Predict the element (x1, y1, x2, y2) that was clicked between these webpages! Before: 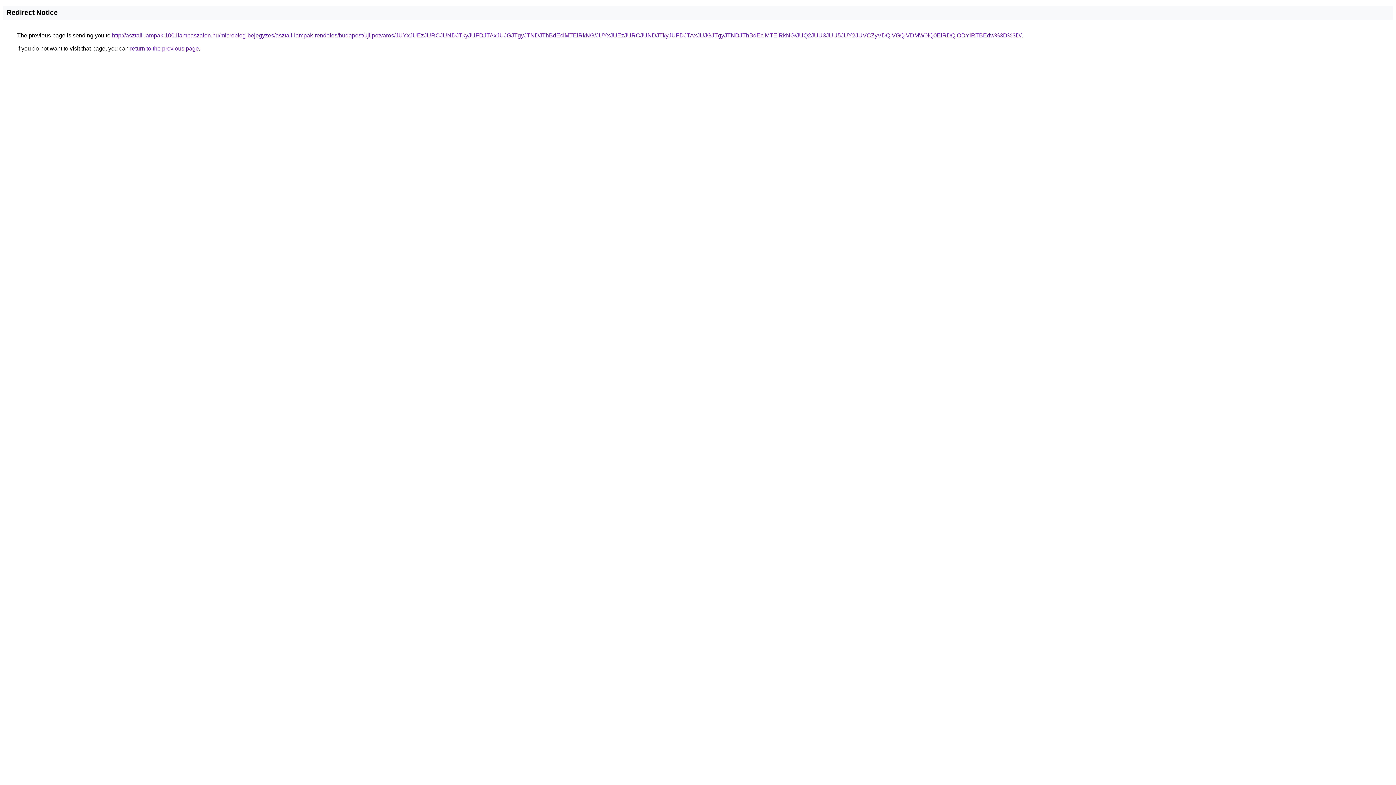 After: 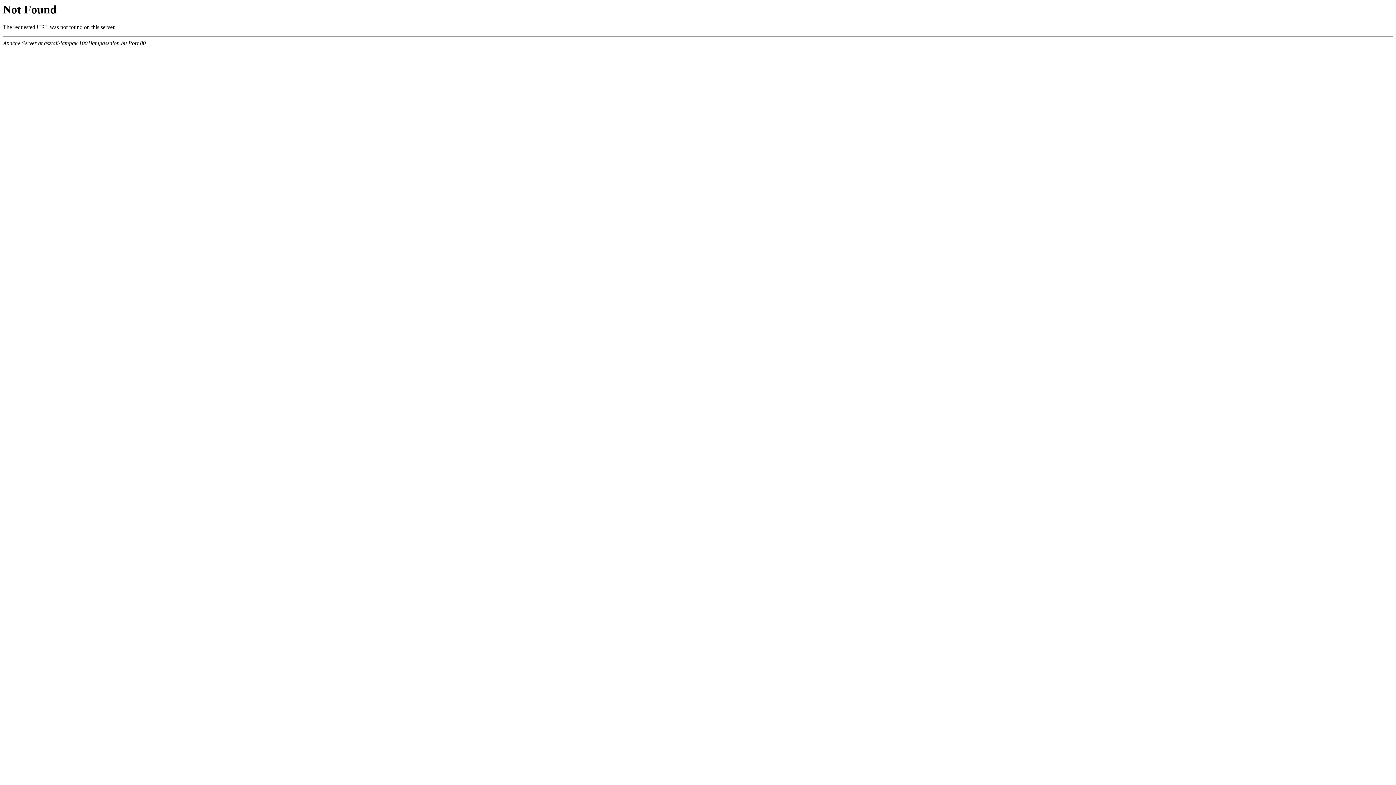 Action: label: http://asztali-lampak.1001lampaszalon.hu/microblog-bejegyzes/asztali-lampak-rendeles/budapest/ujlipotvaros/JUYxJUEzJURCJUNDJTkyJUFDJTAxJUJGJTgyJTNDJThBdEclMTElRkNG/JUYxJUEzJURCJUNDJTkyJUFDJTAxJUJGJTgyJTNDJThBdEclMTElRkNG/JUQ2JUU3JUU5JUY2JUVCZyVDQiVGQiVDMW0lQ0ElRDQlODYlRTBEdw%3D%3D/ bbox: (112, 32, 1021, 38)